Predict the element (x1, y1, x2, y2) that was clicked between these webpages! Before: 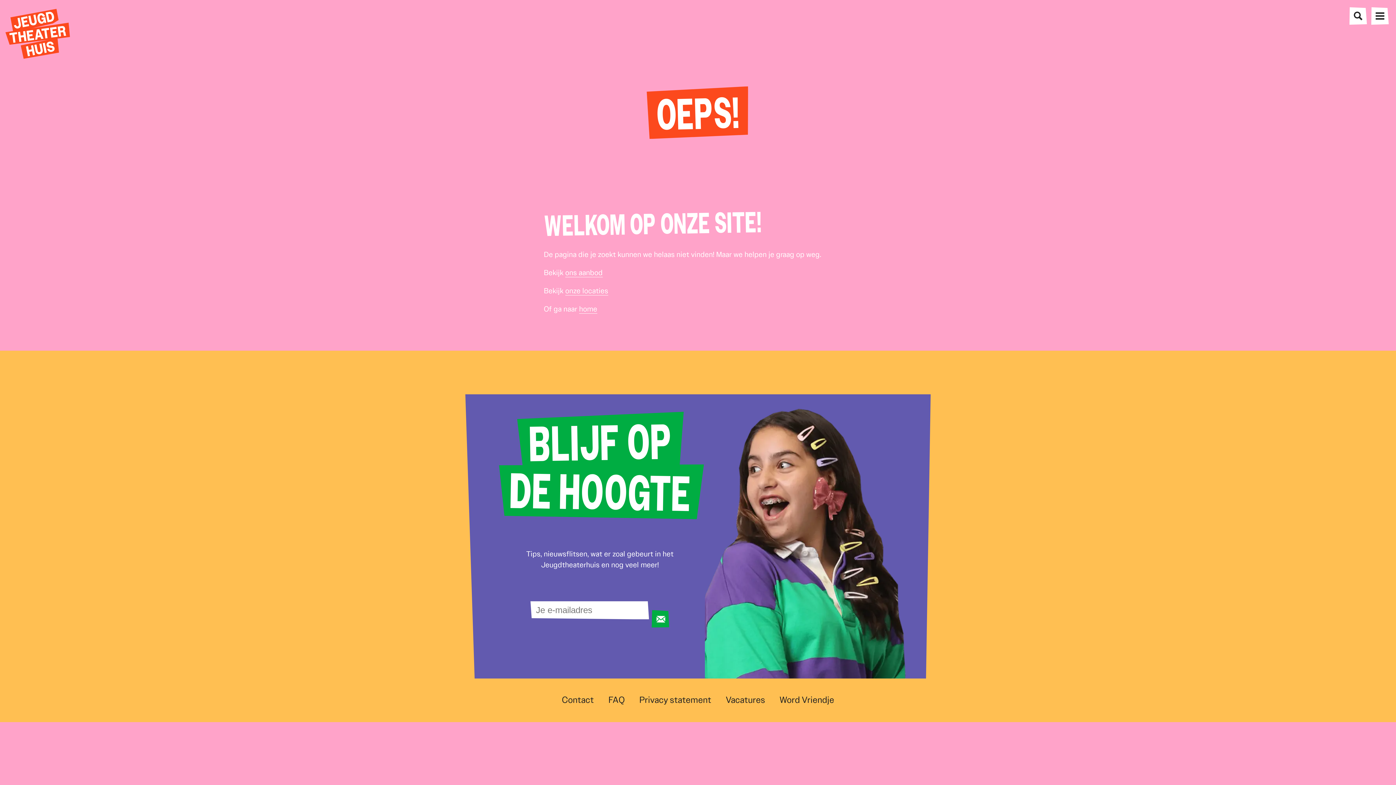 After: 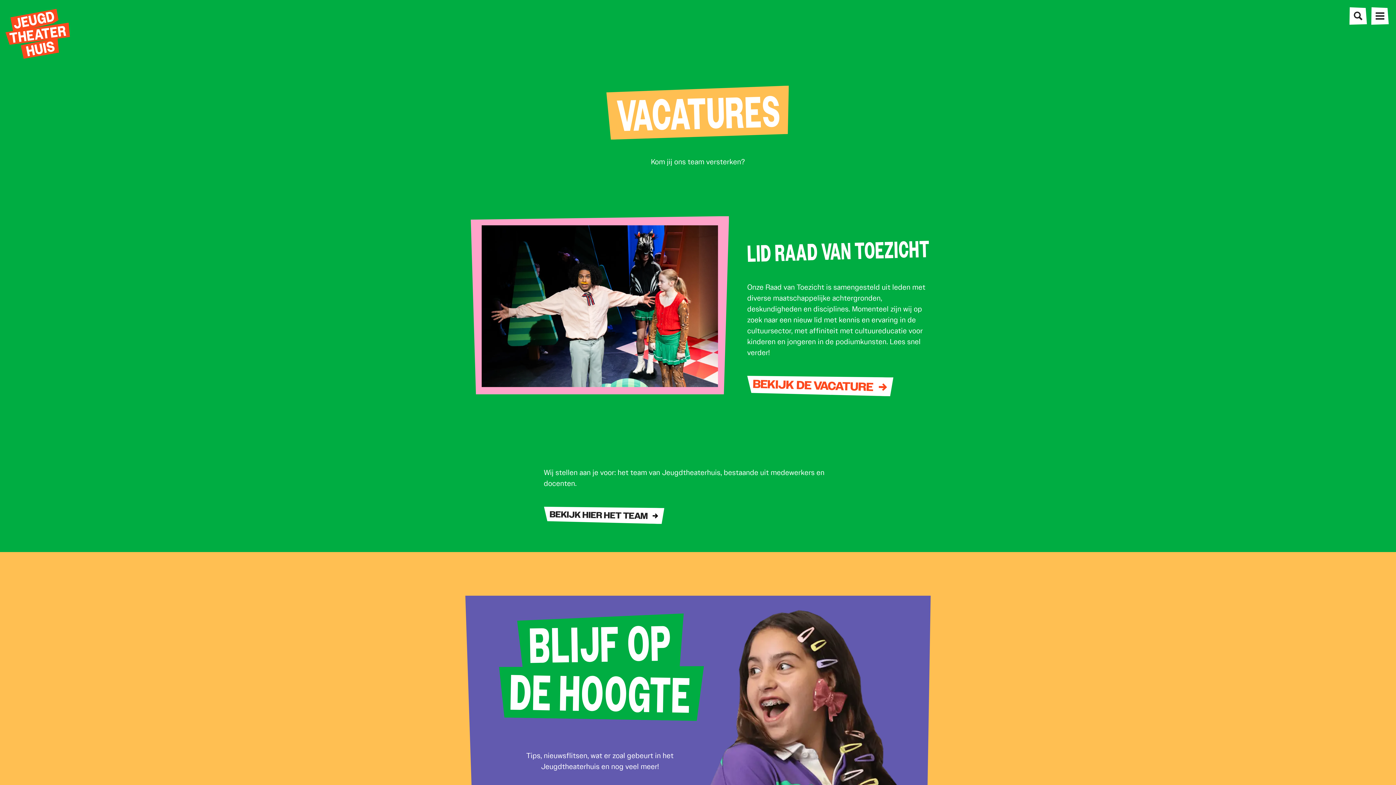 Action: label: Vacatures bbox: (726, 694, 765, 706)